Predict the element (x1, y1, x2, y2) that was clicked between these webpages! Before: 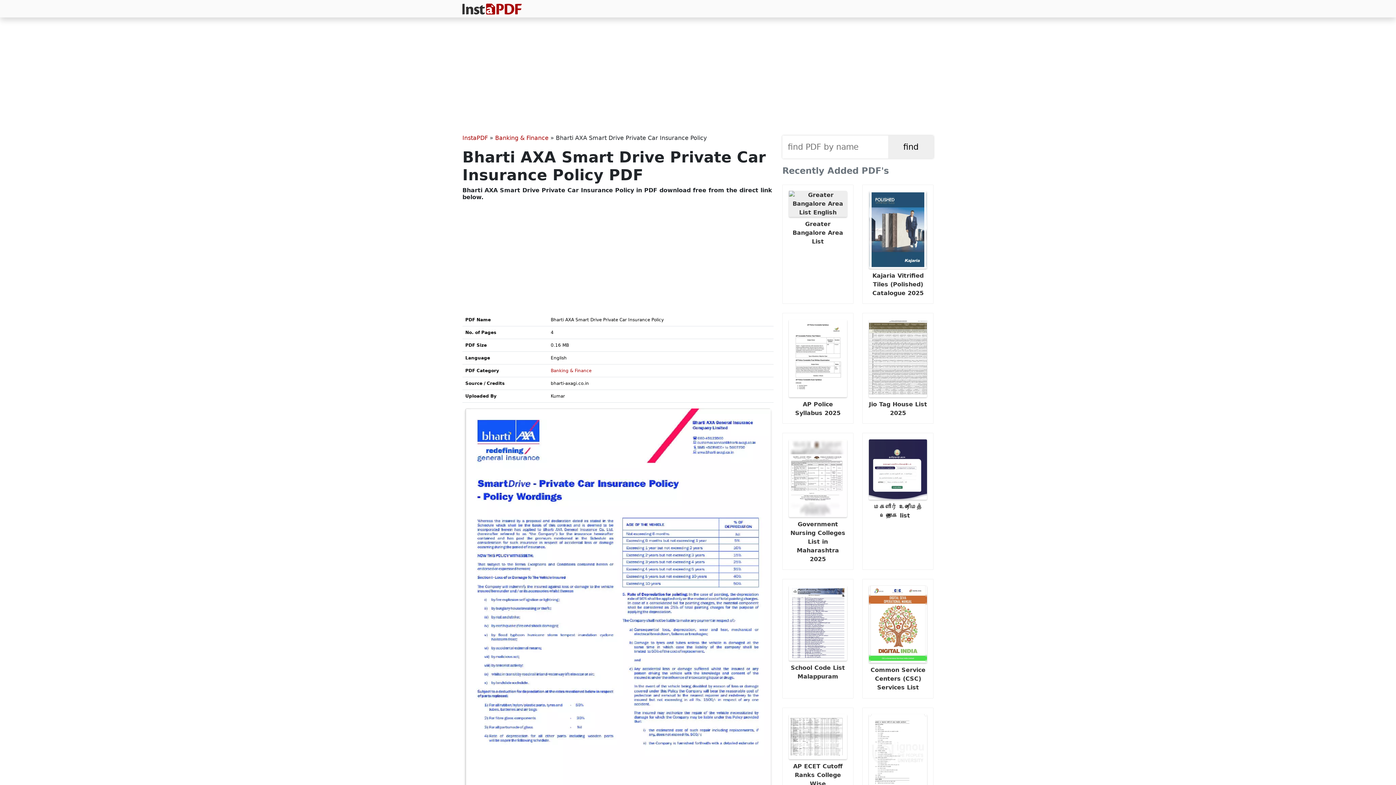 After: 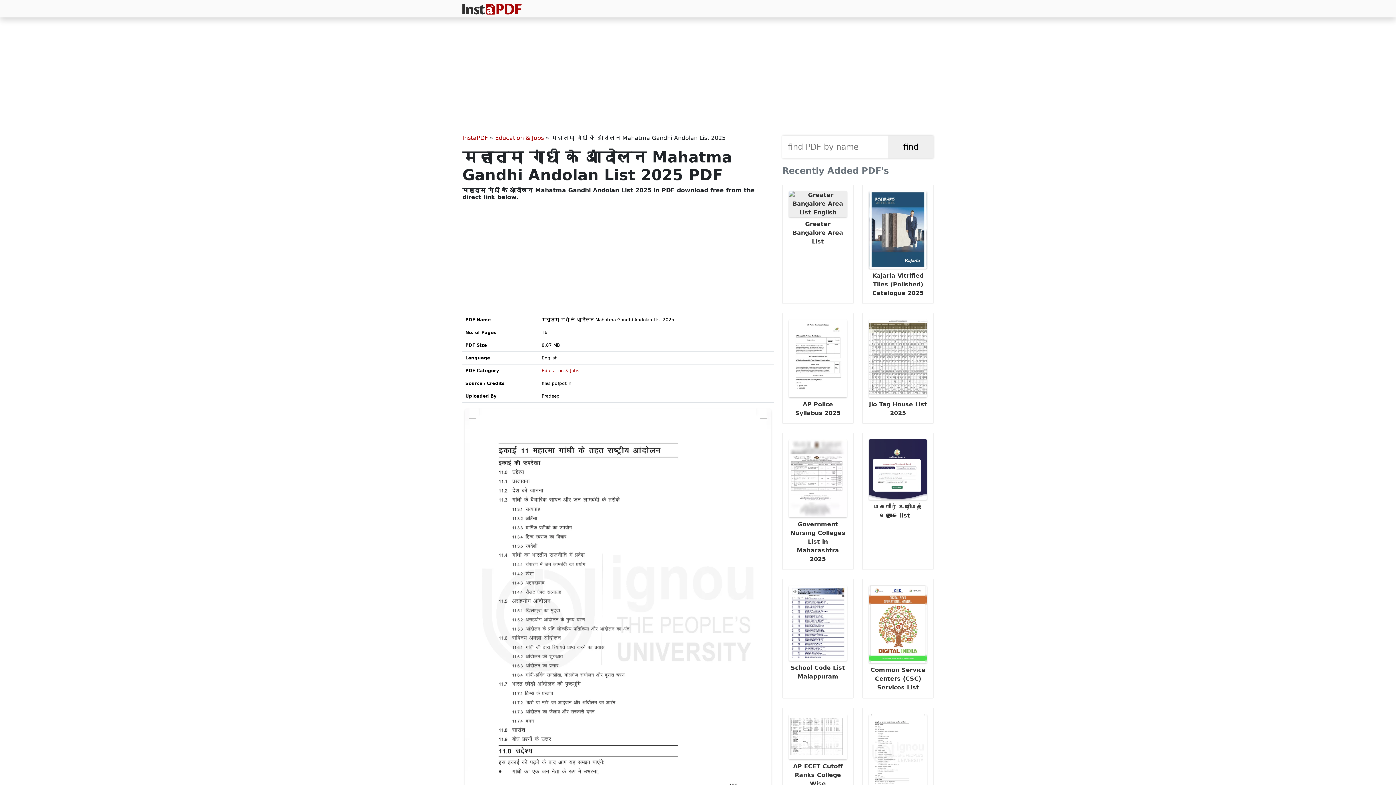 Action: bbox: (862, 708, 933, 836) label:  महात्मा गांधी के आंदोलन Mahatma Gandhi Andolan List 2025